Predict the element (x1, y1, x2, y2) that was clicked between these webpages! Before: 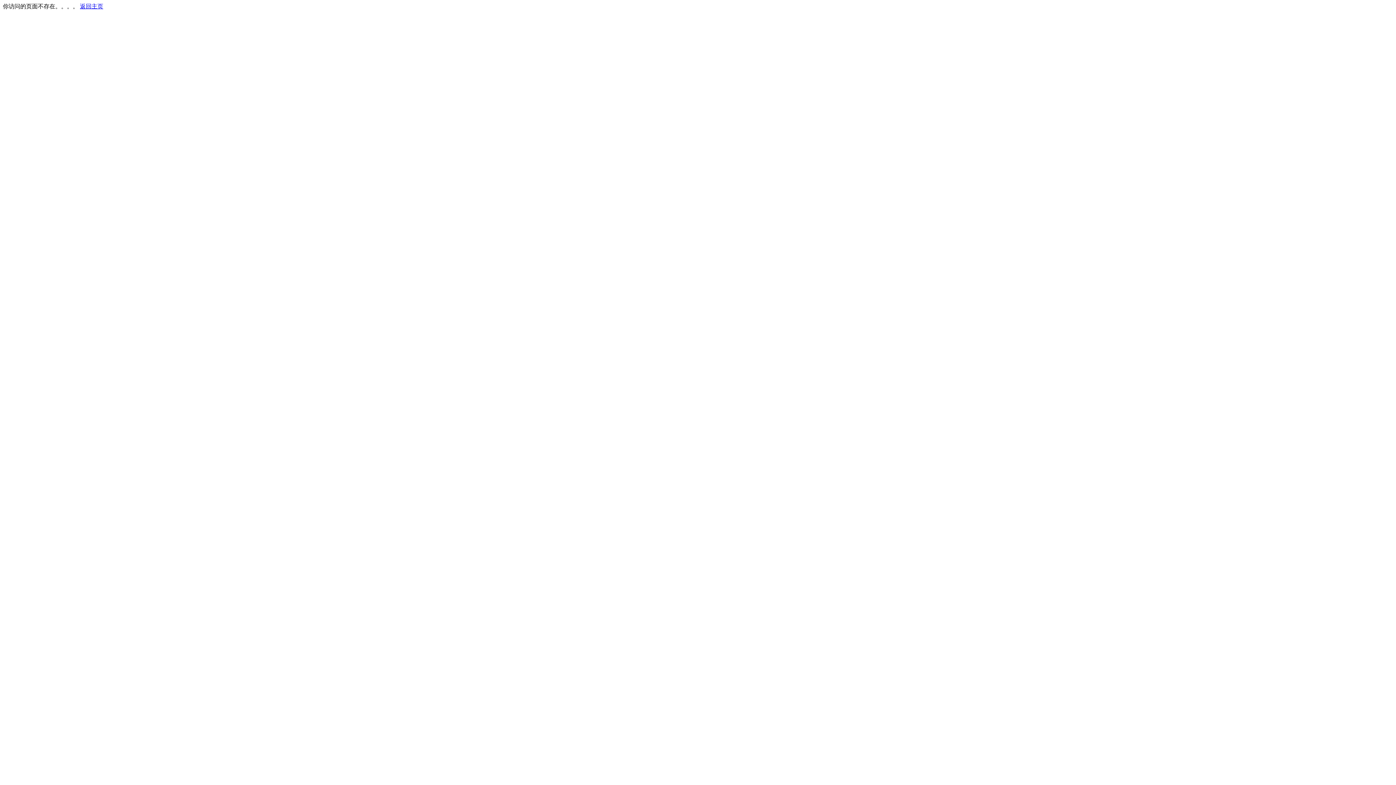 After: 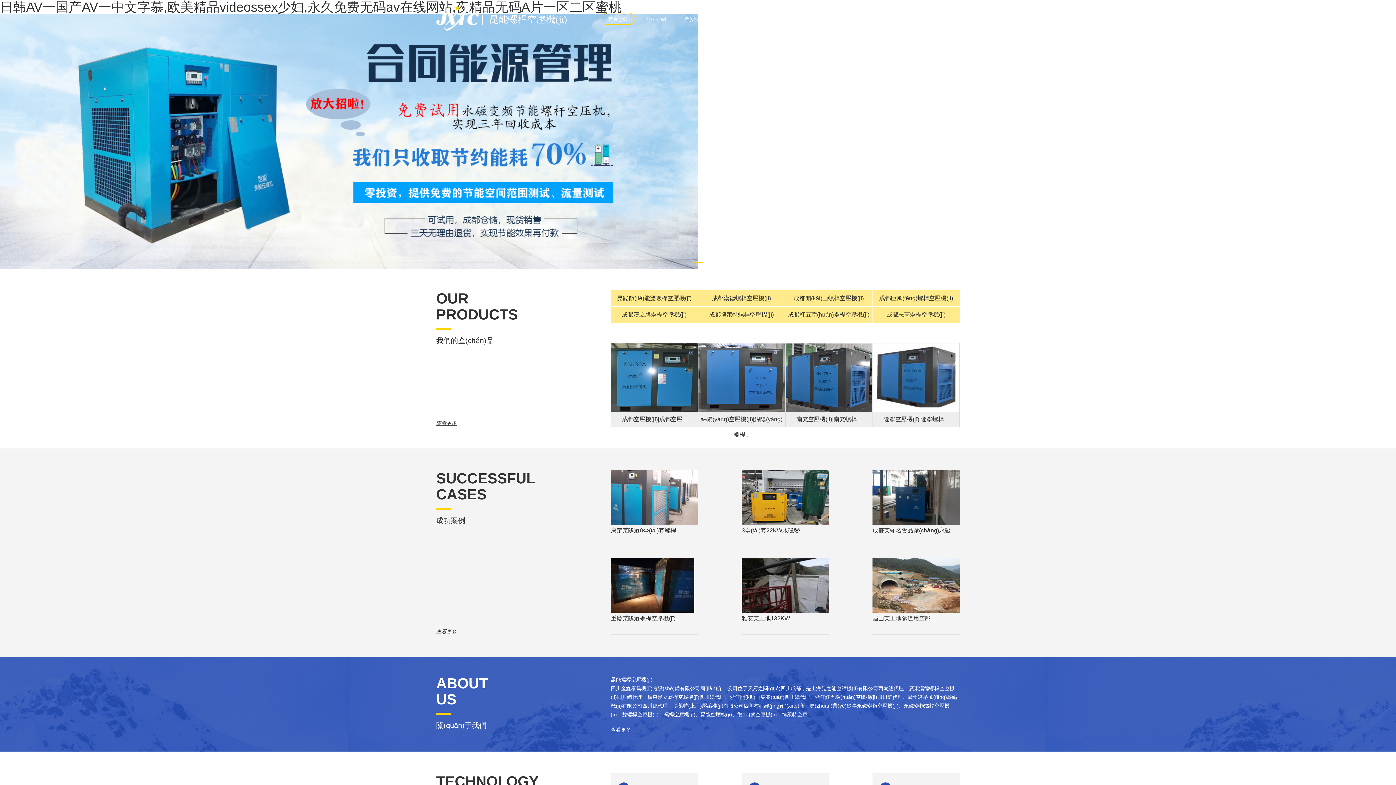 Action: label: 返回主页 bbox: (80, 3, 103, 9)